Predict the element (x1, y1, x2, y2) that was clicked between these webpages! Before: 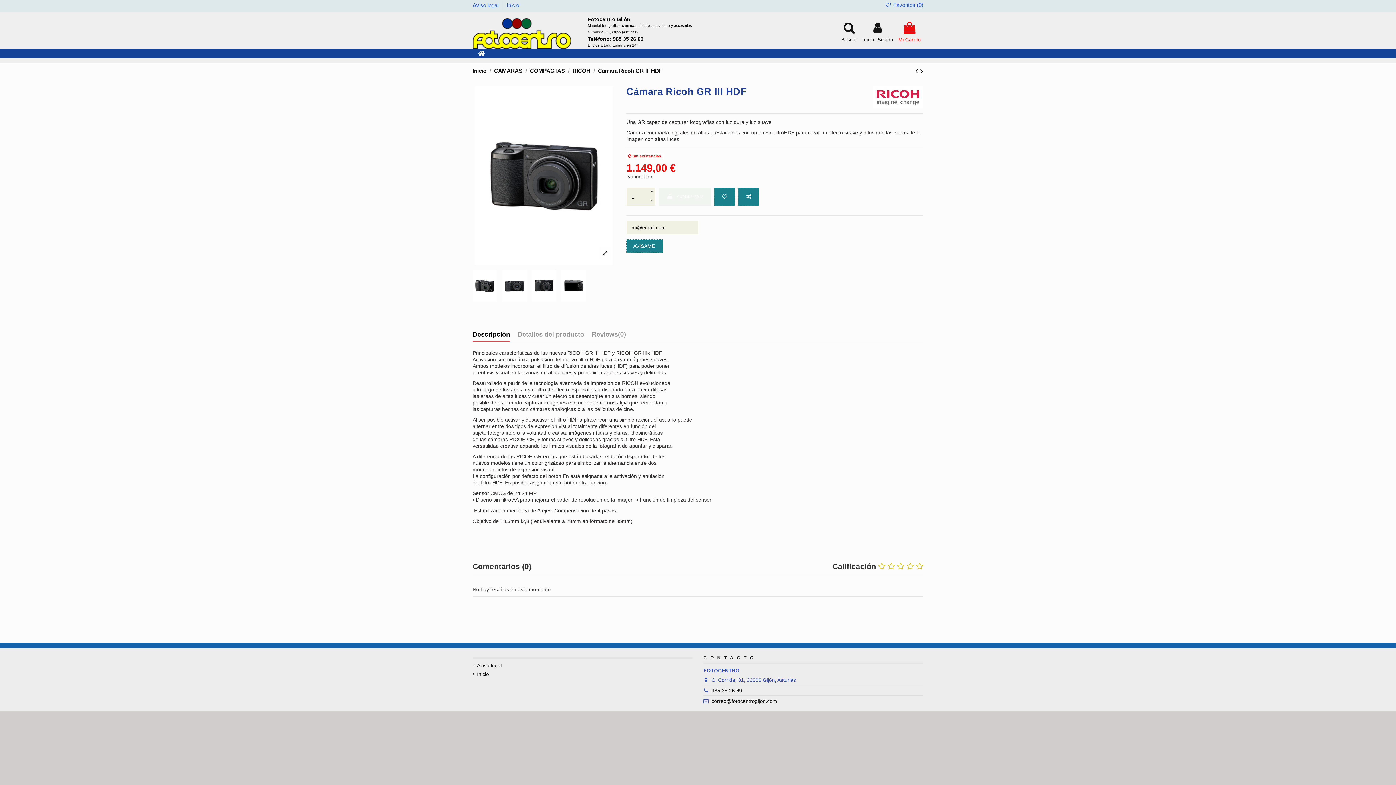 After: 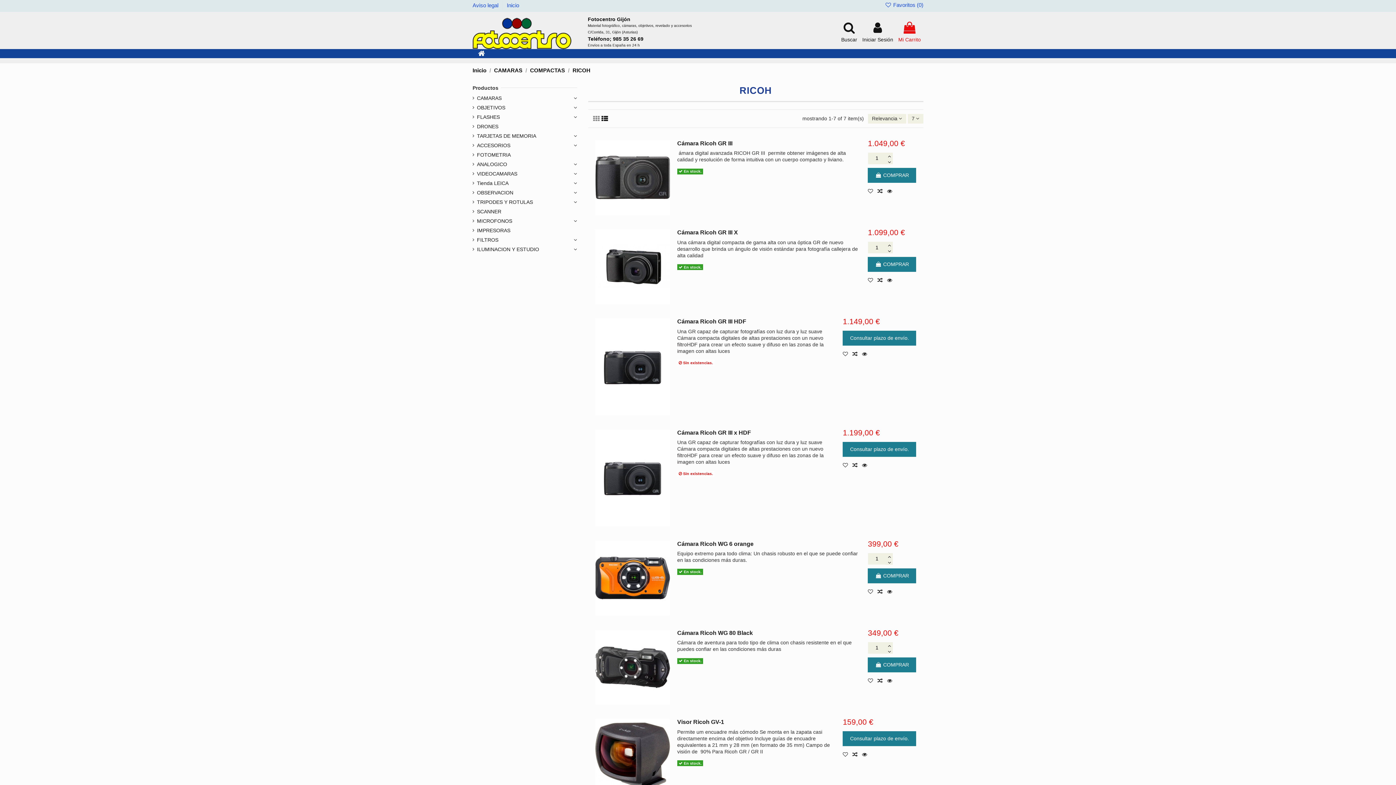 Action: label: RICOH bbox: (572, 67, 590, 73)